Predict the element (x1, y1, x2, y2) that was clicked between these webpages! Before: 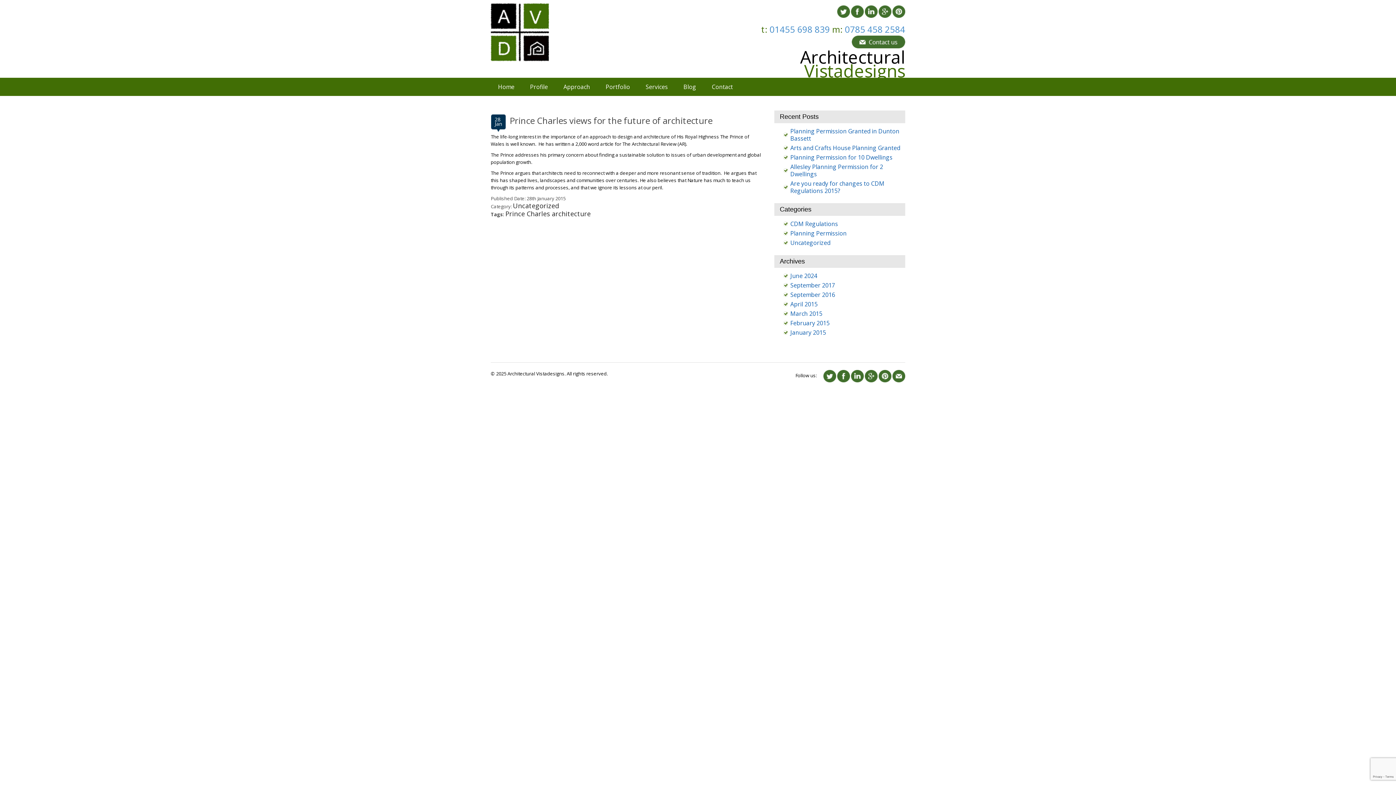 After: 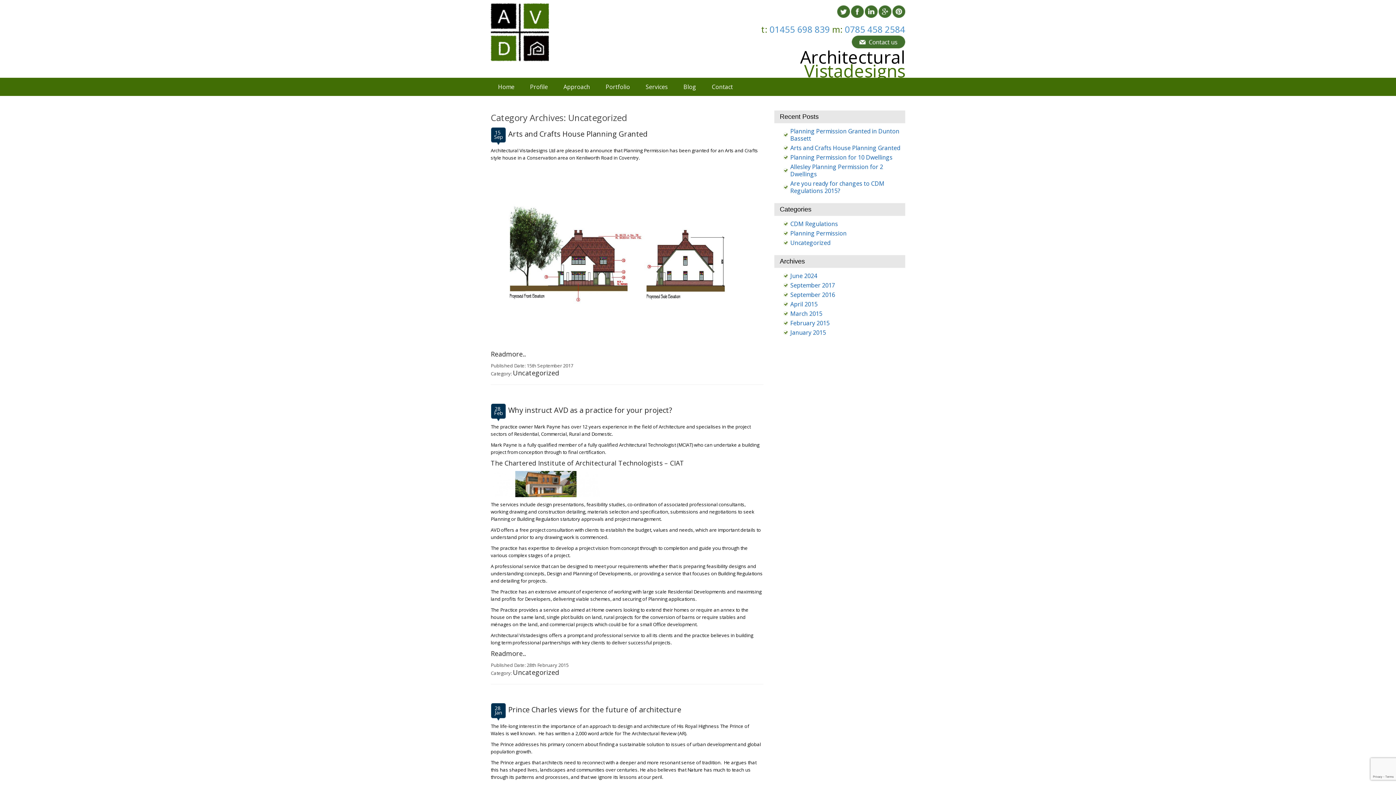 Action: bbox: (783, 238, 905, 247) label: Uncategorized